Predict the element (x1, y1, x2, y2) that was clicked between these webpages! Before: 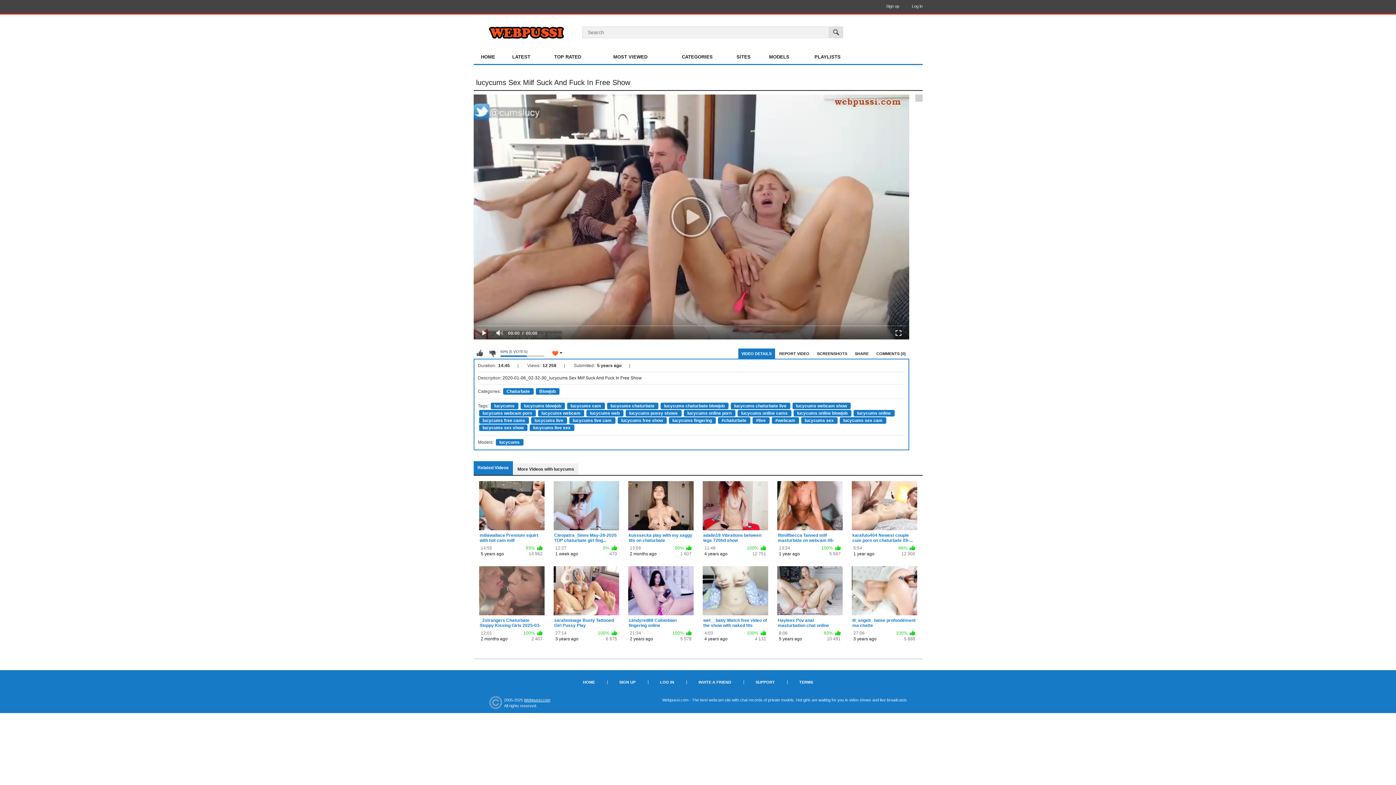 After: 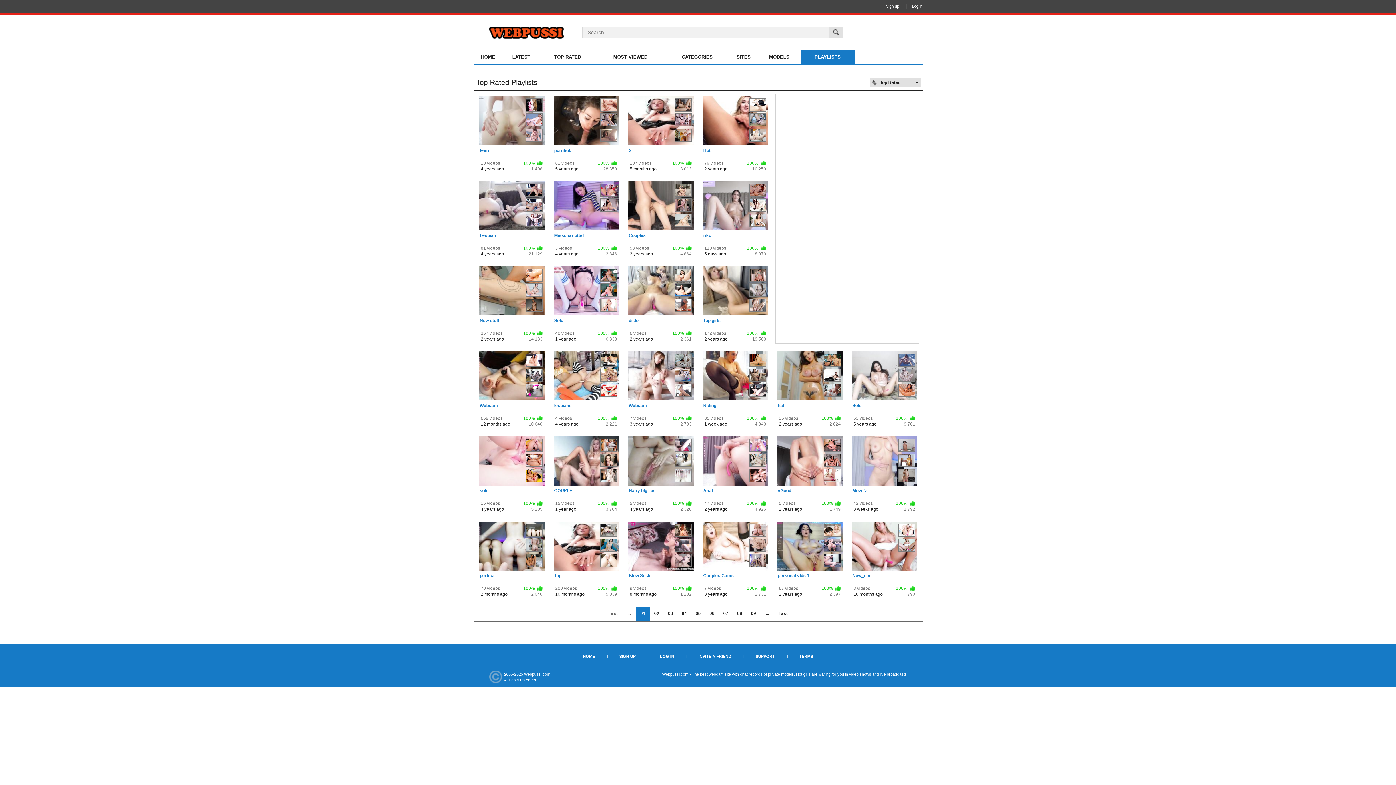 Action: label: PLAYLISTS bbox: (800, 50, 855, 64)